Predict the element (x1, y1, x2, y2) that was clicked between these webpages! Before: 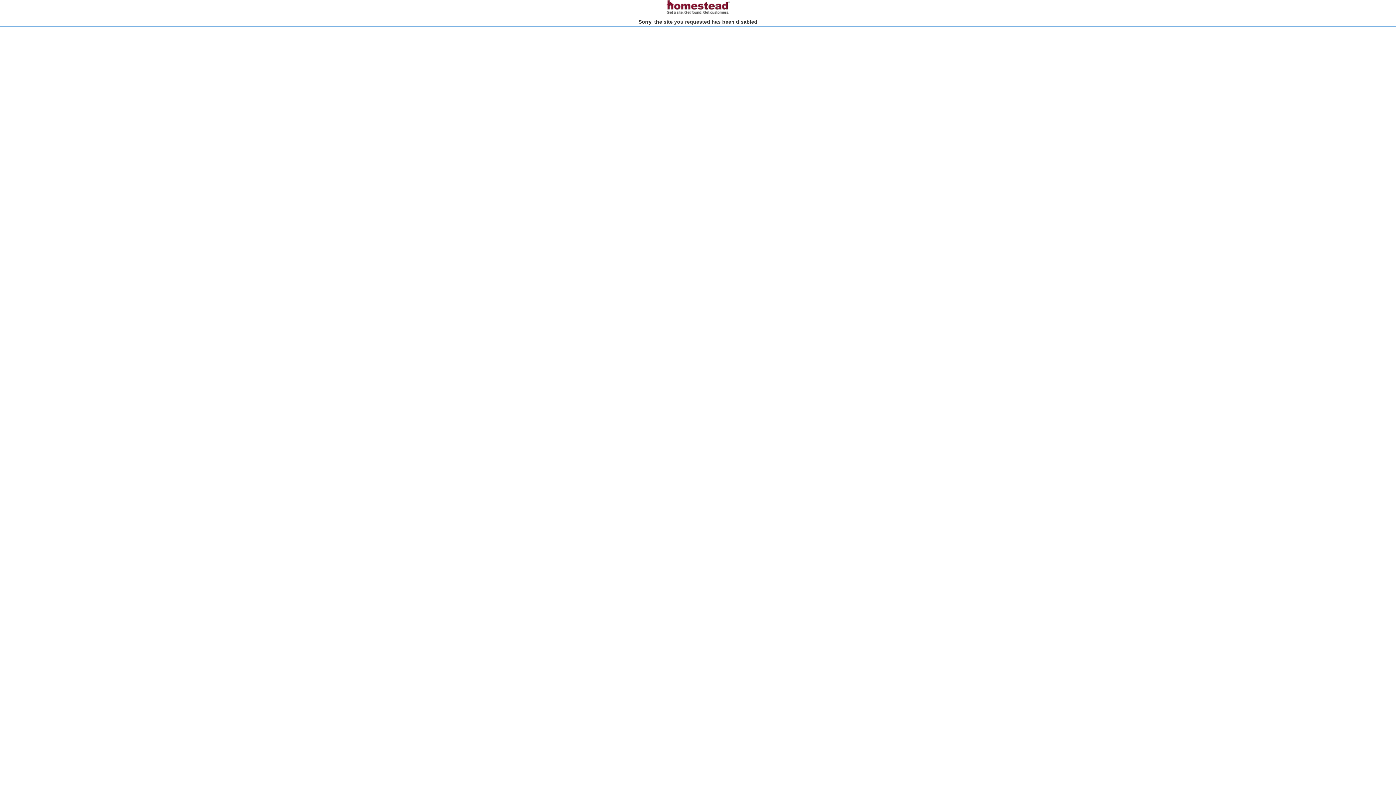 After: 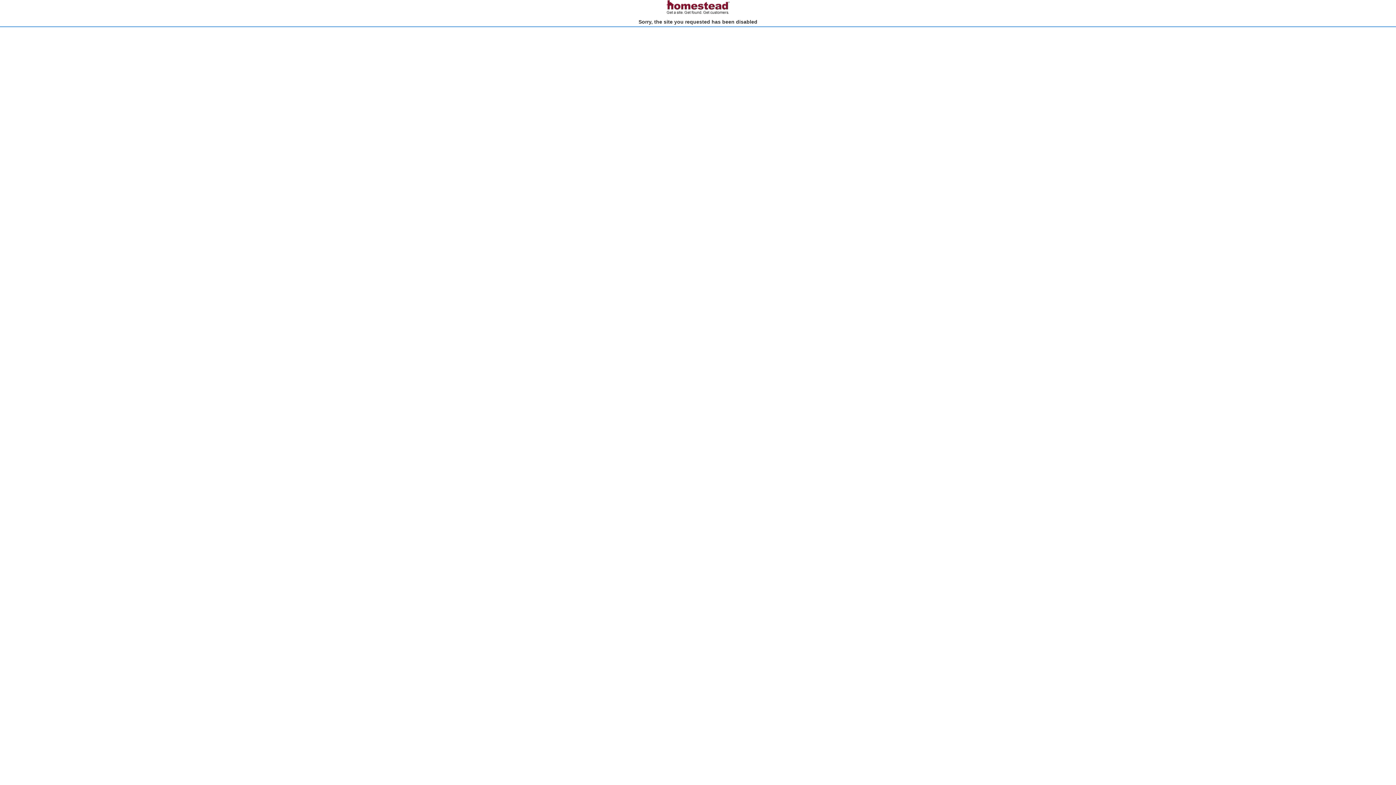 Action: bbox: (666, 10, 730, 15)